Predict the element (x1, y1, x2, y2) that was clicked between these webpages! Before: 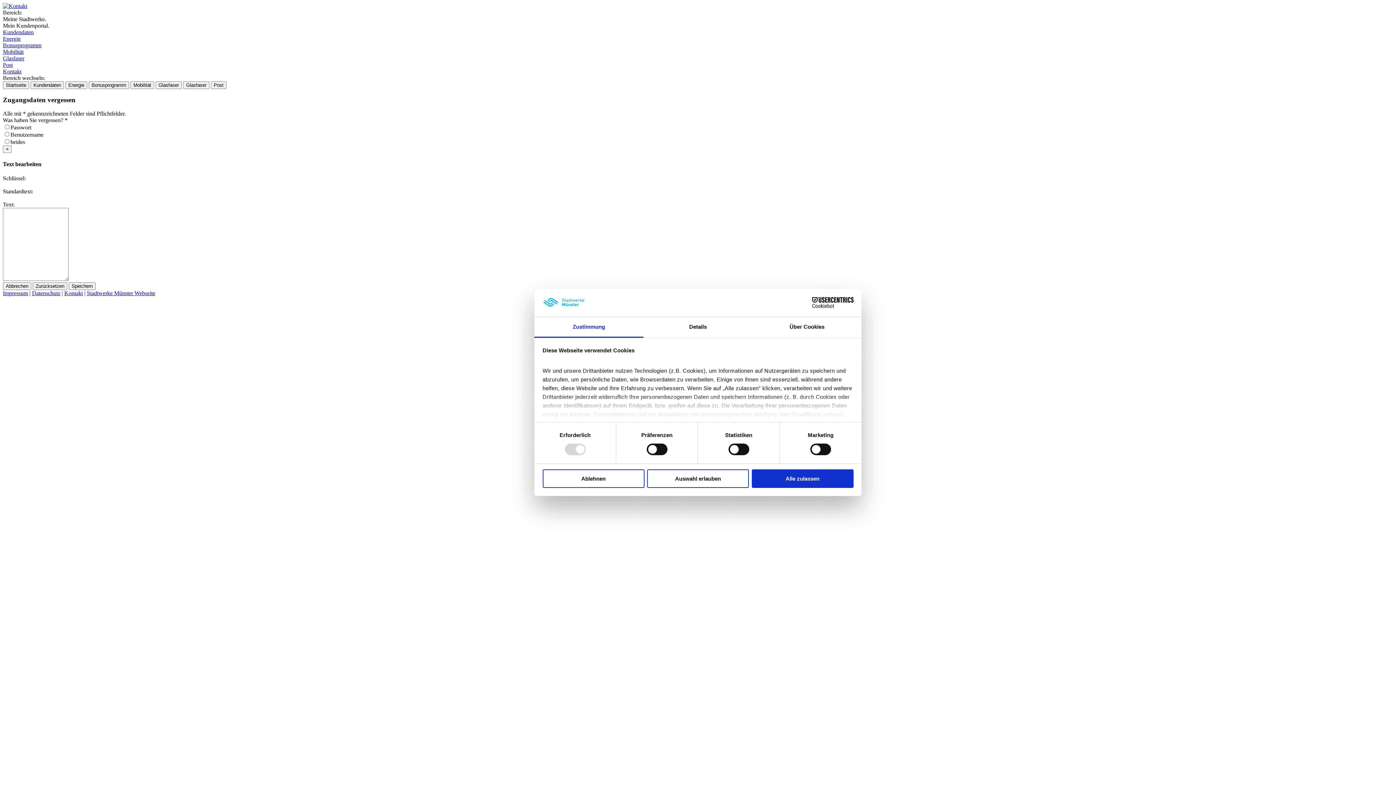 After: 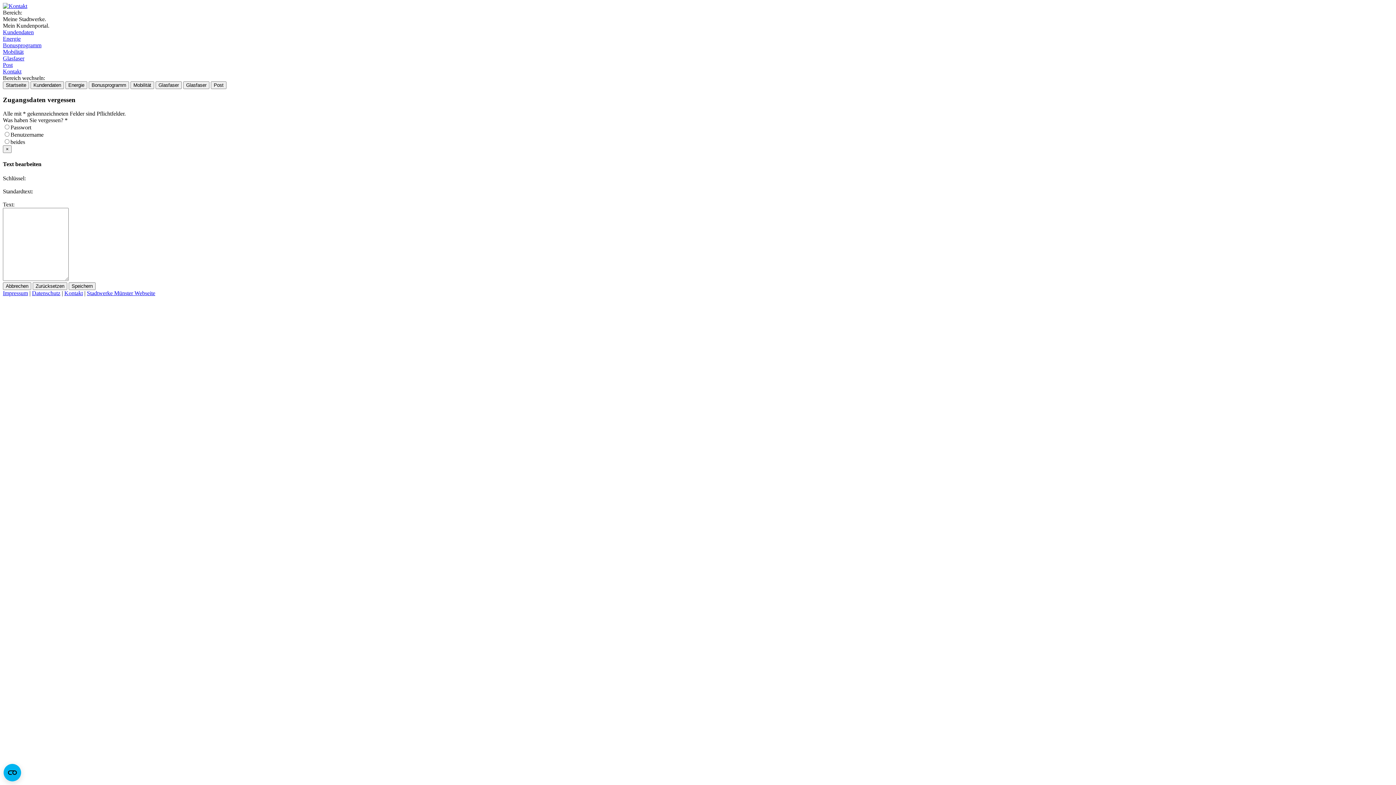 Action: bbox: (542, 469, 644, 488) label: Ablehnen